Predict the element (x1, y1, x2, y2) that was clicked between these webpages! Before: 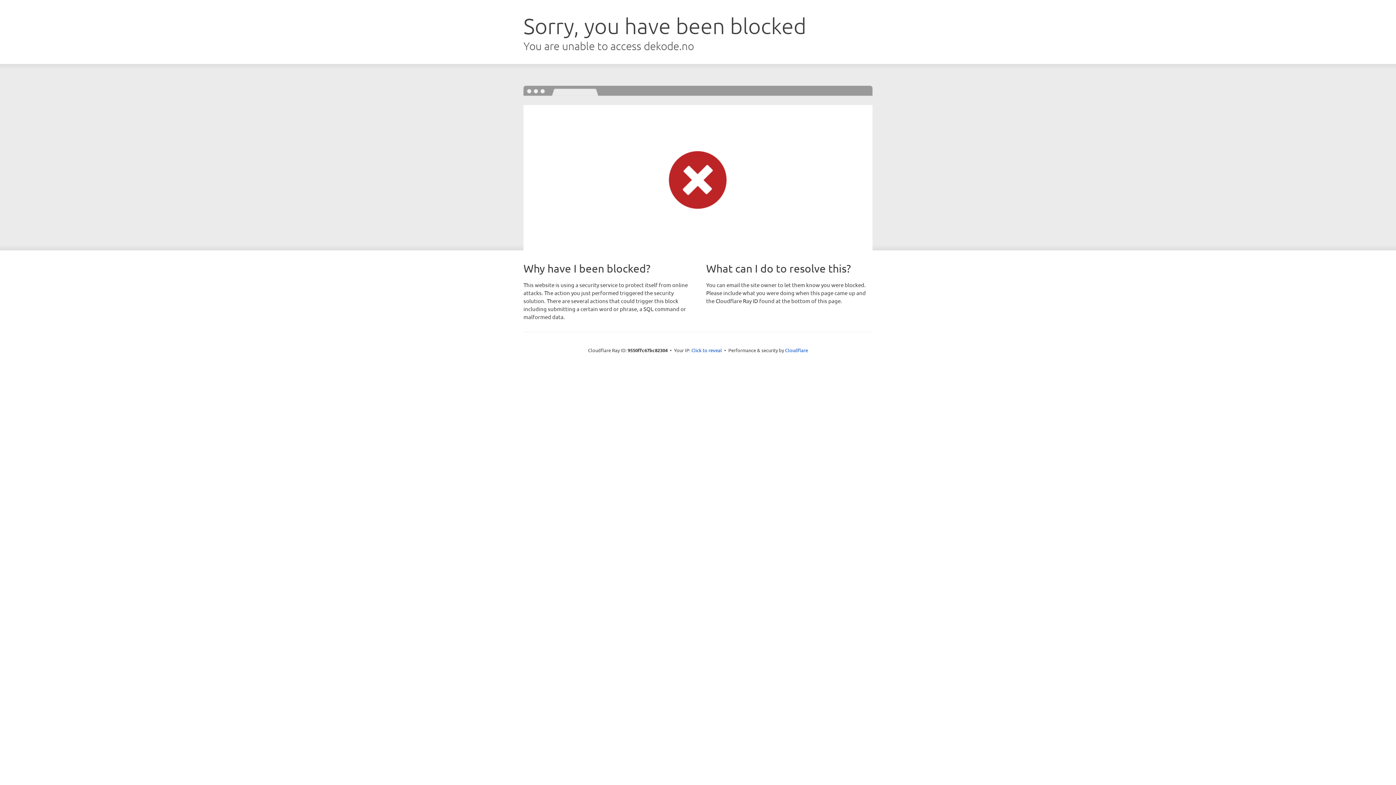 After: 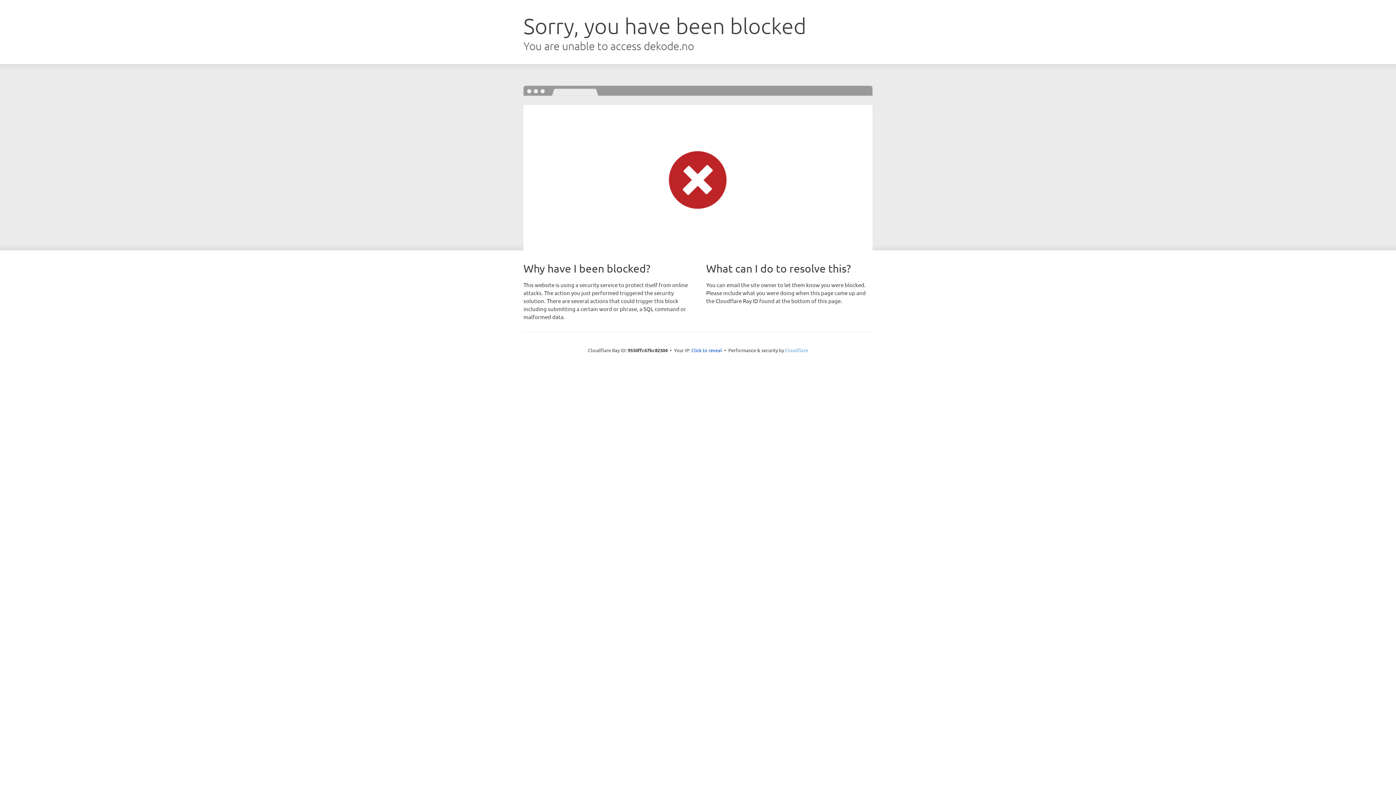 Action: label: Cloudflare bbox: (785, 347, 808, 353)